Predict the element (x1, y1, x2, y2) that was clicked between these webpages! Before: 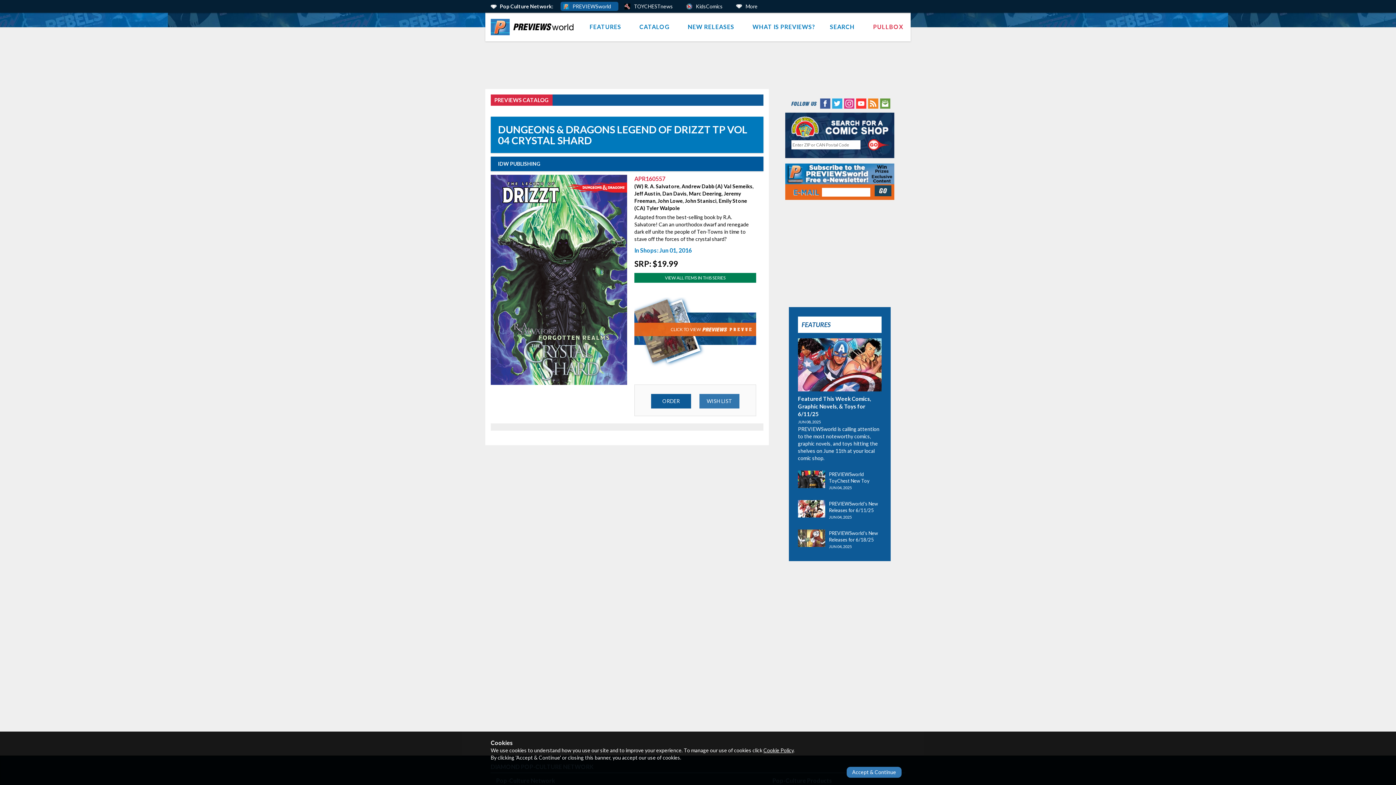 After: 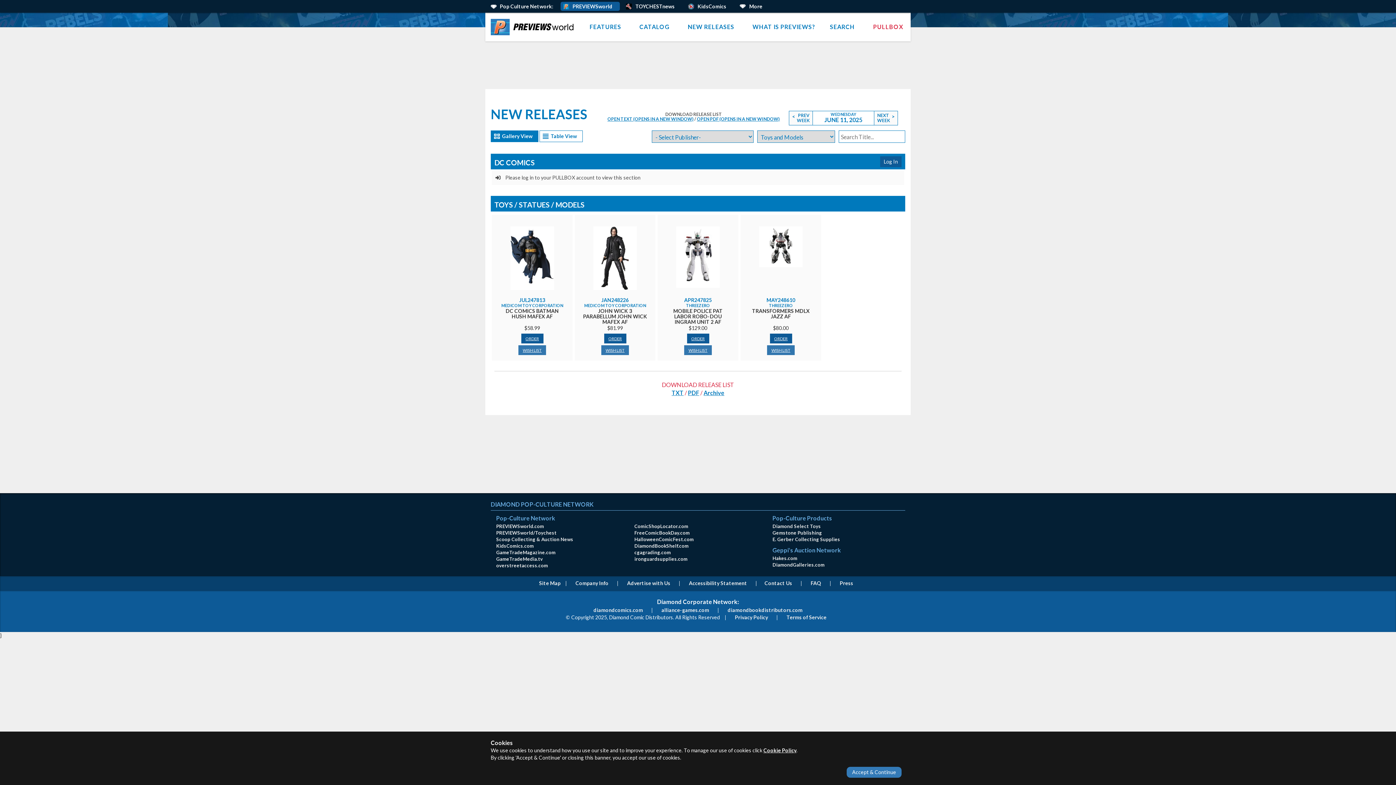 Action: bbox: (829, 469, 881, 484) label: PREVIEWSworld ToyChest New Toy Releases for 6/11/25